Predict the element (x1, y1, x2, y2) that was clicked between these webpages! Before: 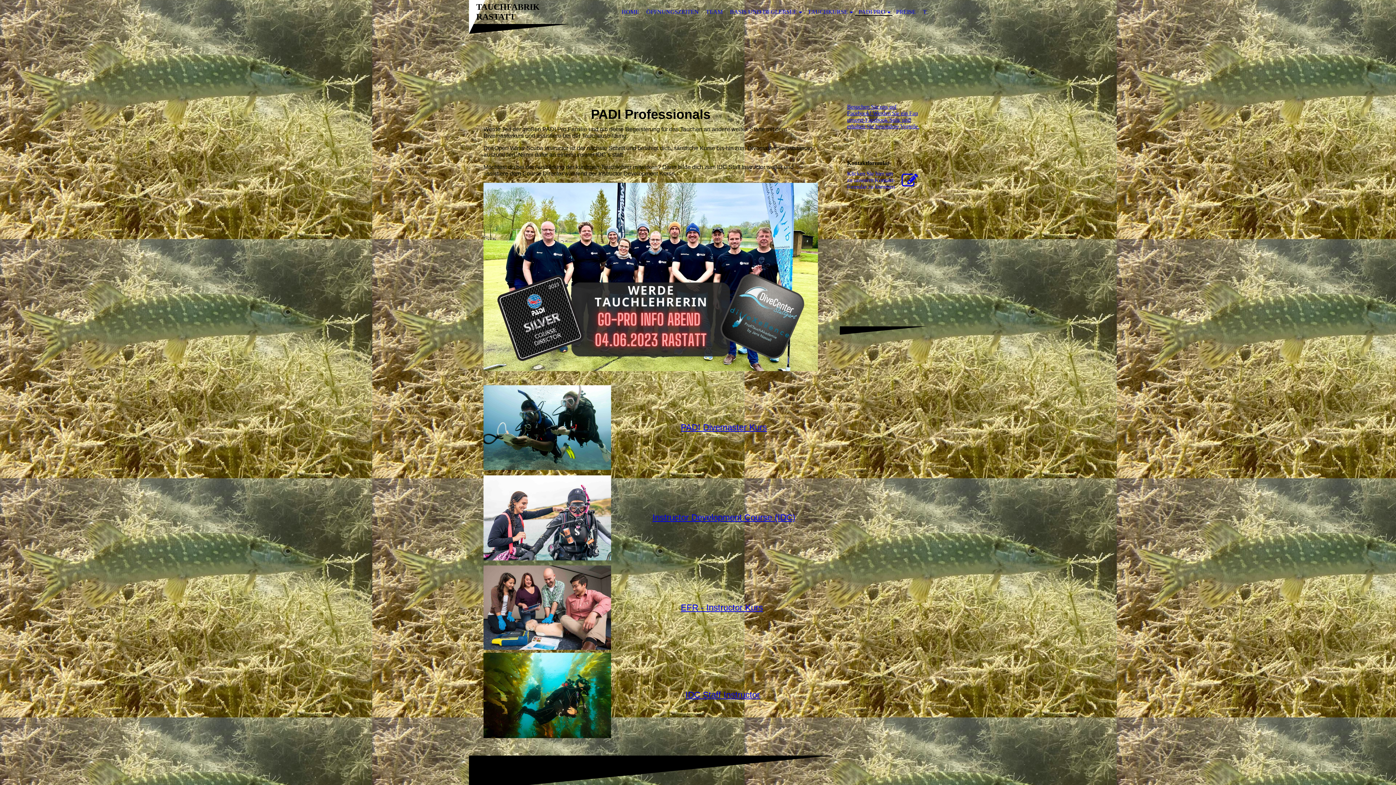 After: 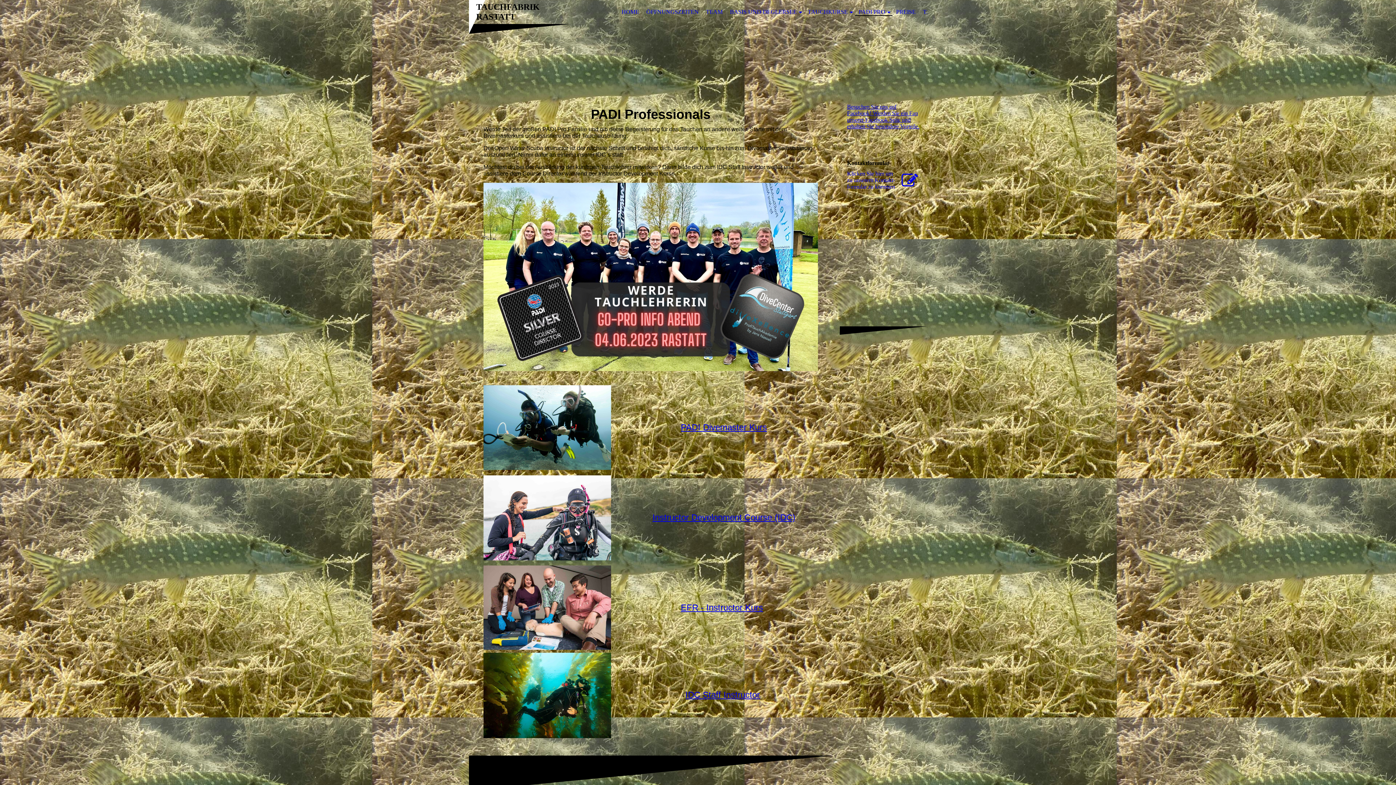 Action: bbox: (847, 103, 919, 129) label: Besuchen Sie uns auf Facebook! Werden Sie ein Fan unserer Facebook Seite und erhalten Sie besondere Vorteile.